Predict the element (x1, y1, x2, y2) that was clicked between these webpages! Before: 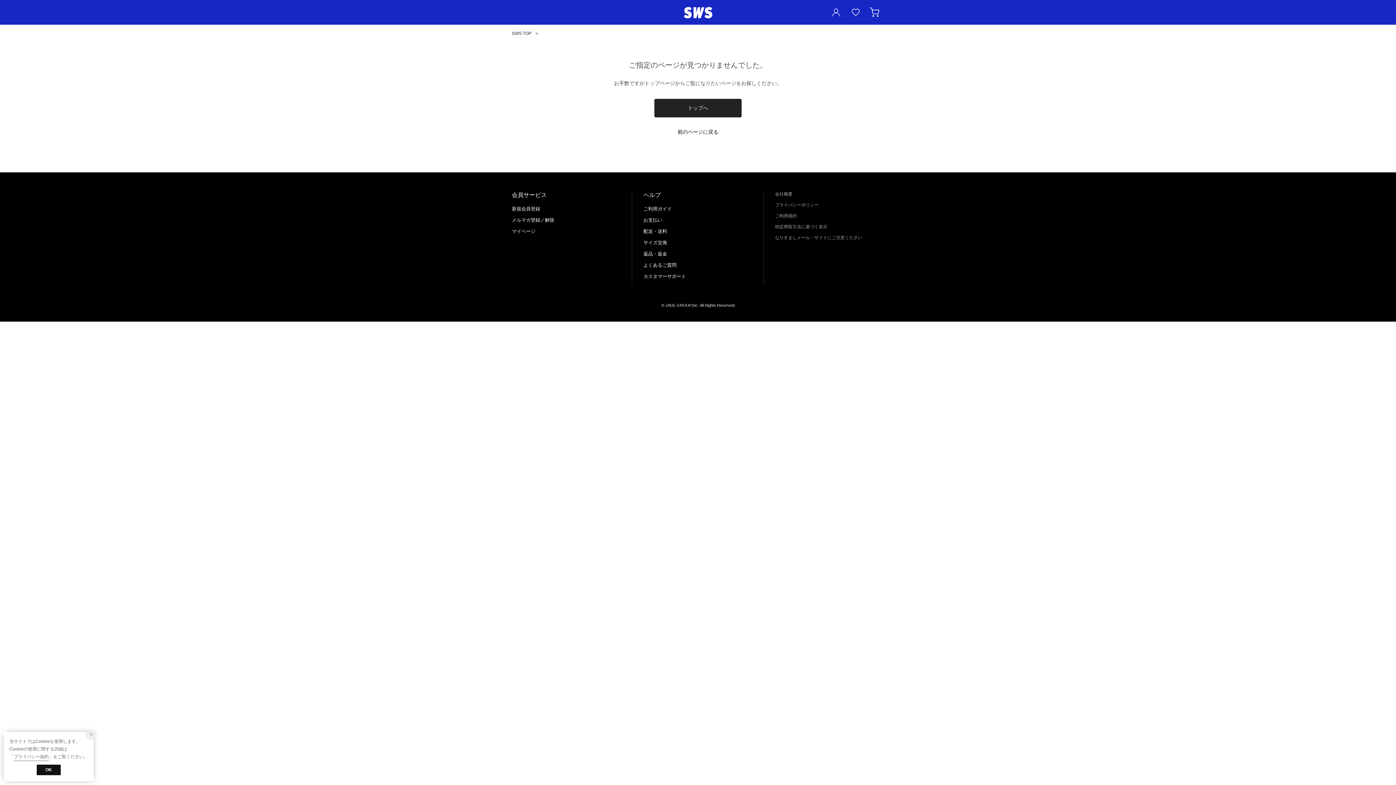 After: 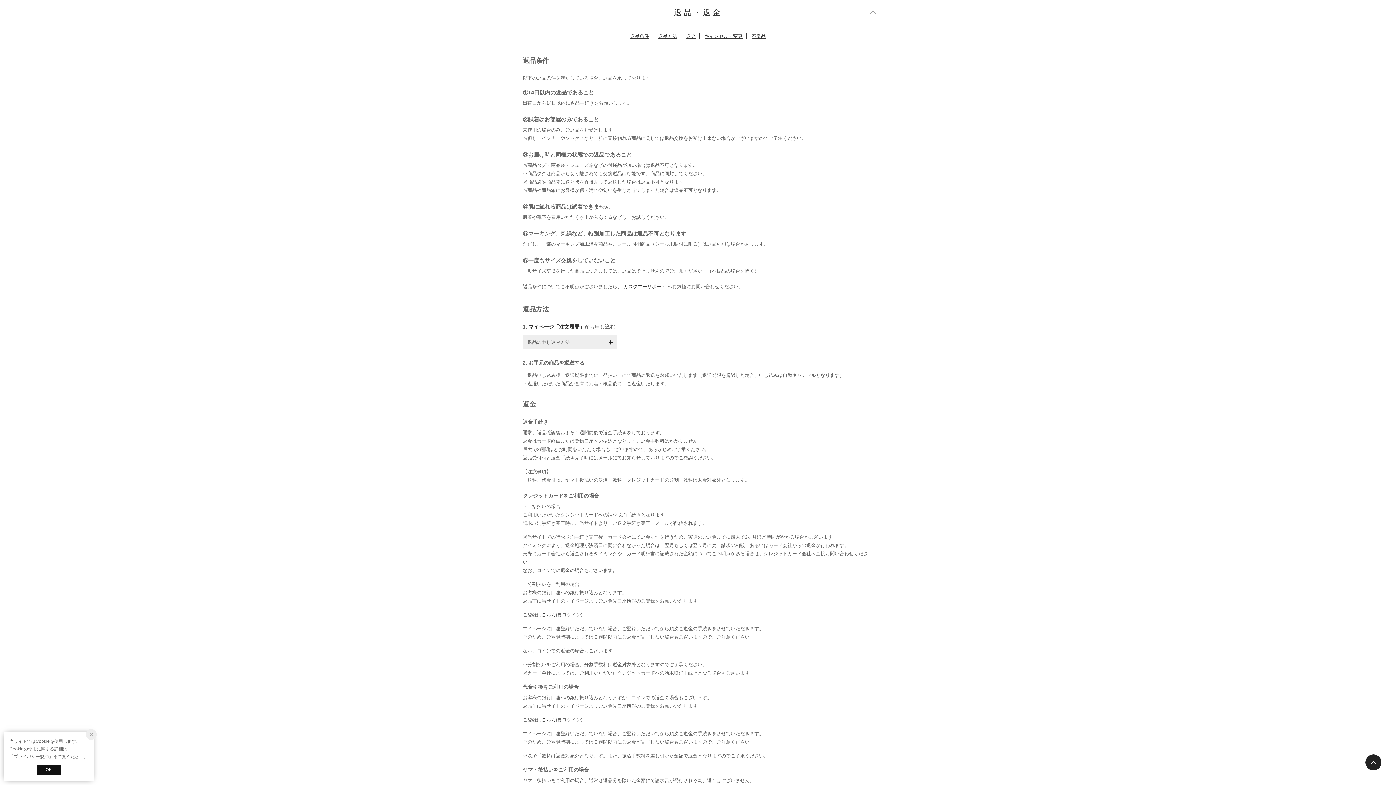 Action: label: 返品・返金 bbox: (643, 251, 667, 256)